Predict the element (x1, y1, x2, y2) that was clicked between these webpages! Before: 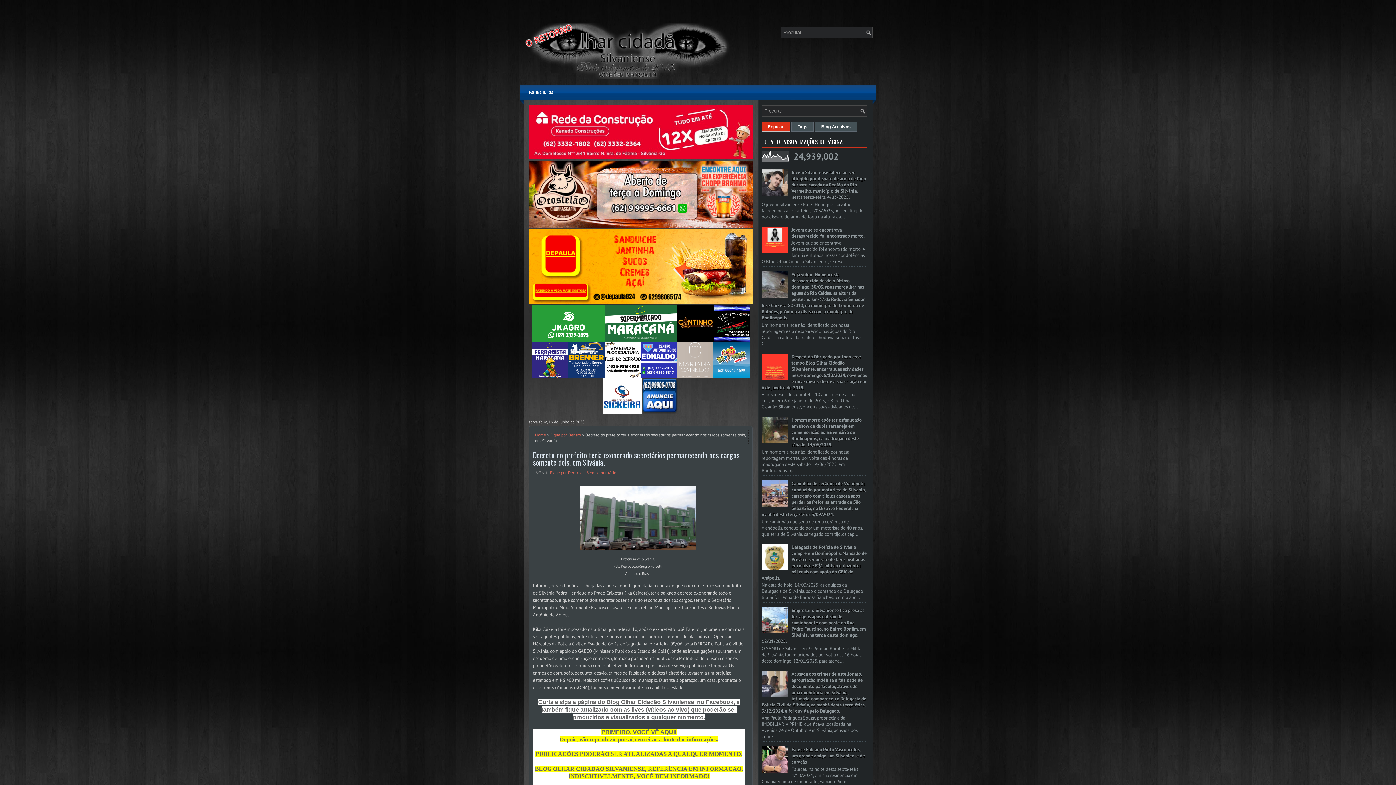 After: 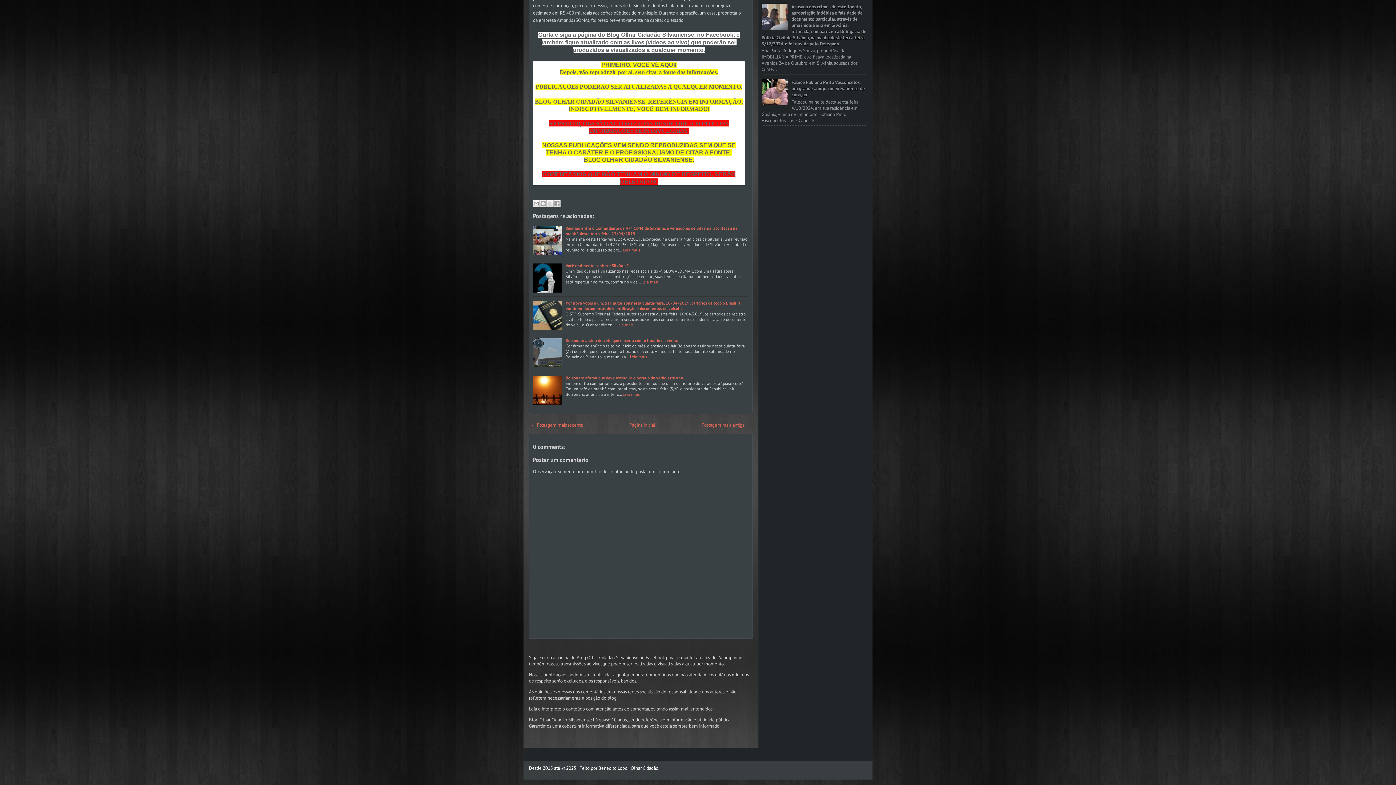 Action: label: Sem comentário bbox: (586, 470, 616, 475)